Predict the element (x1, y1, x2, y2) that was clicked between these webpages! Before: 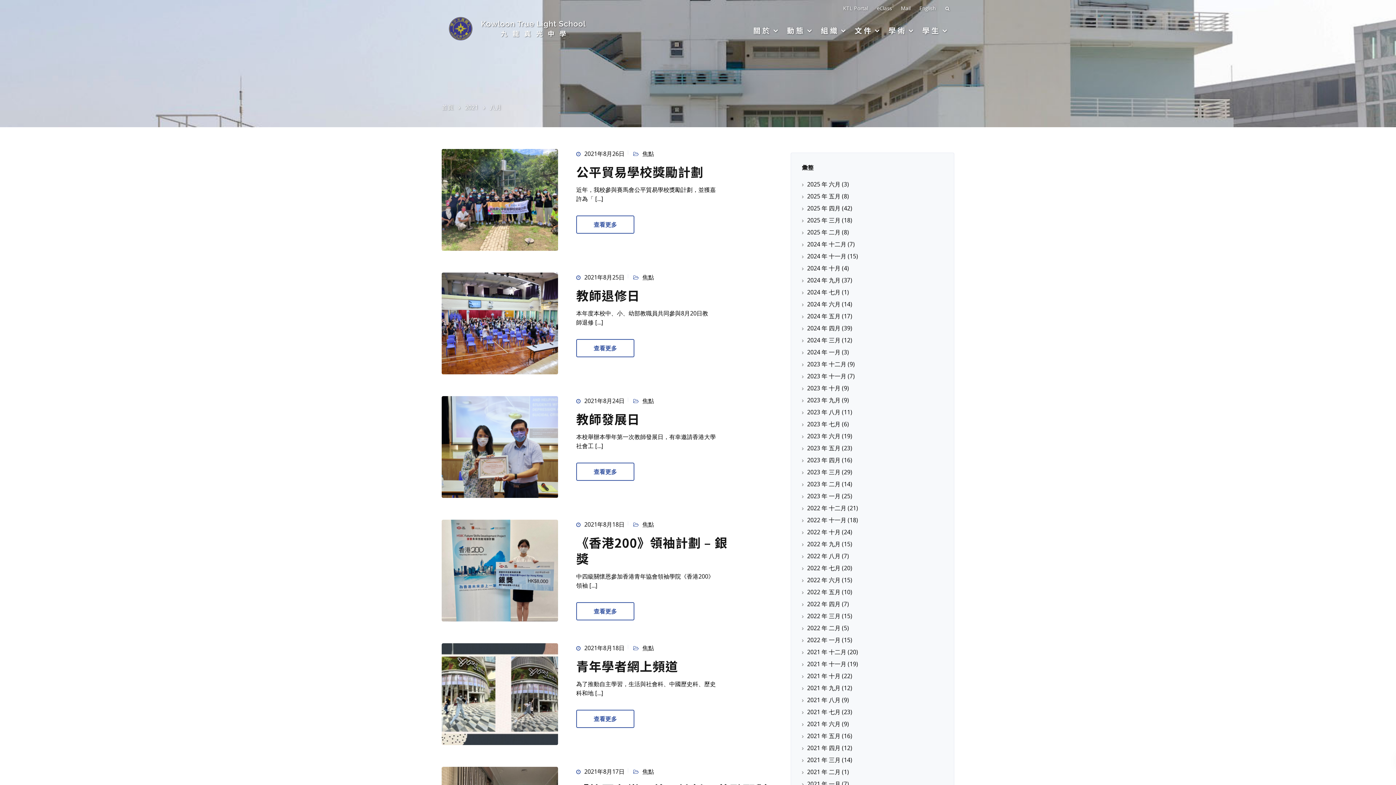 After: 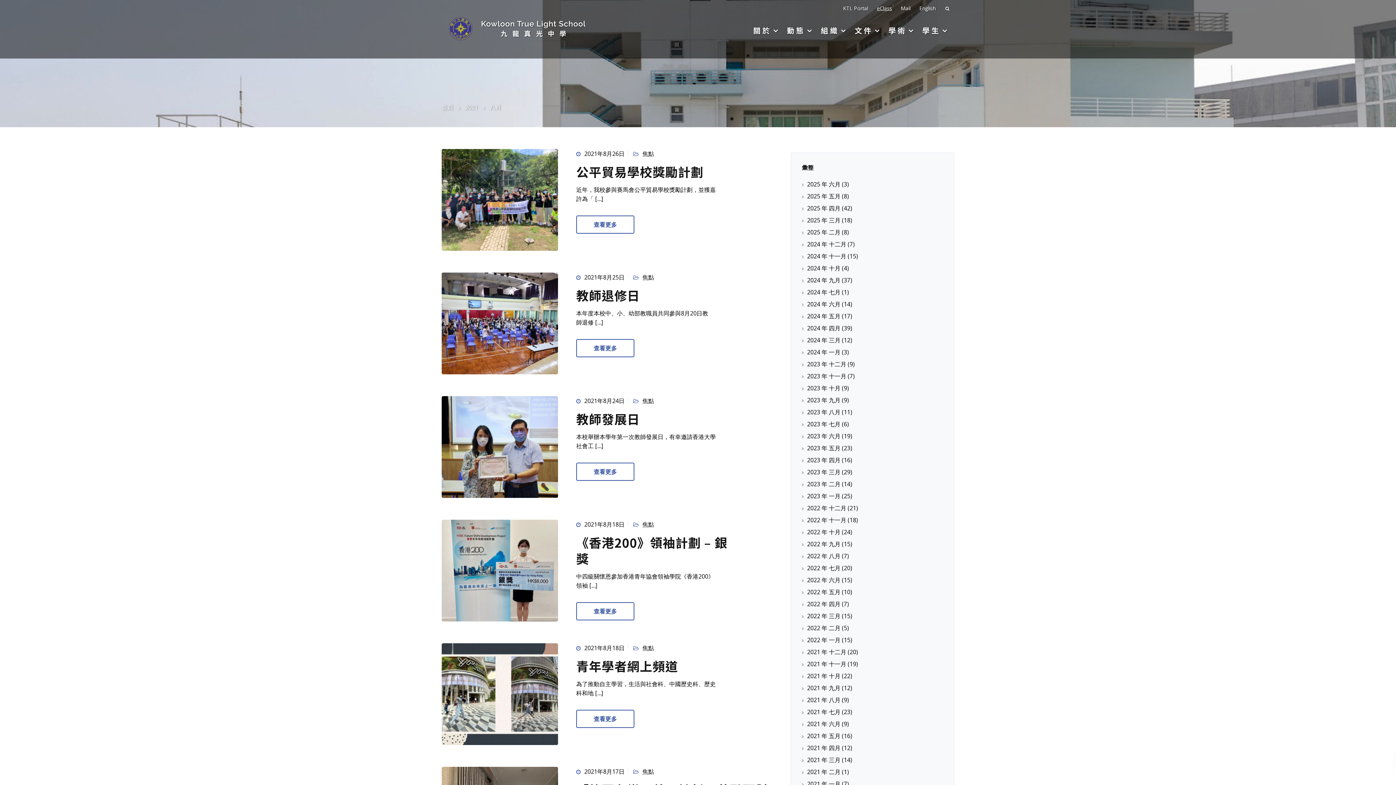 Action: bbox: (877, 4, 892, 11) label: eClass